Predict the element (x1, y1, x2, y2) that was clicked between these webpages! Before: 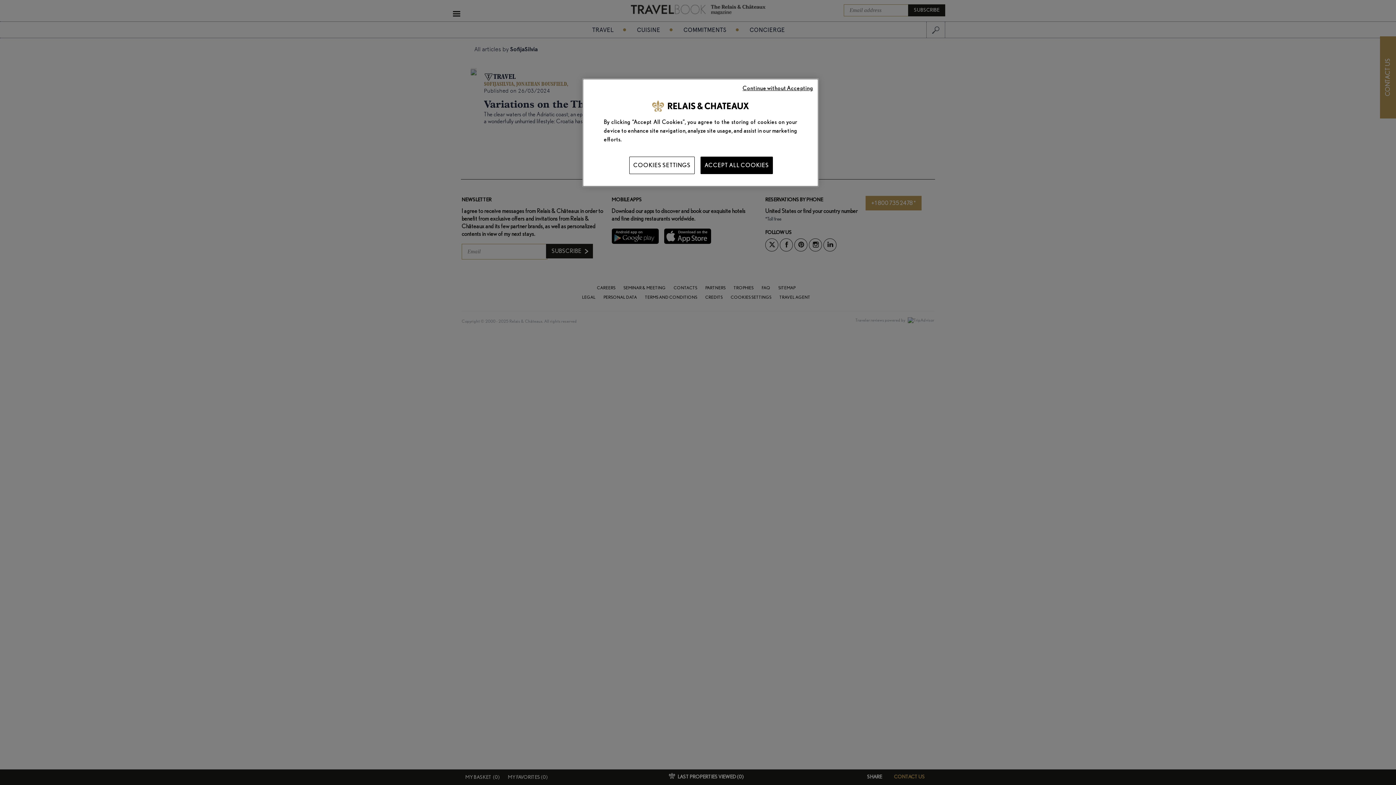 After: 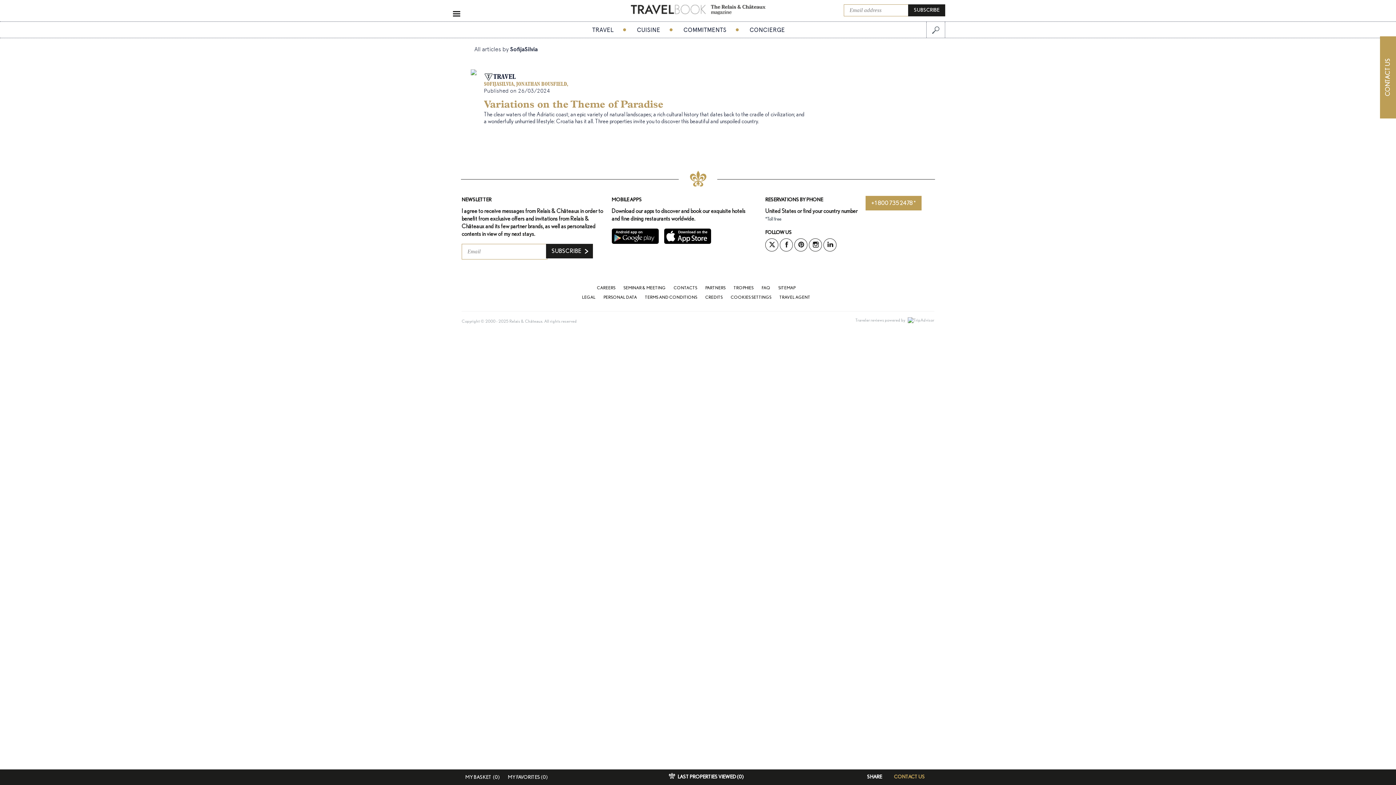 Action: label: Continue without Accepting bbox: (742, 84, 813, 92)